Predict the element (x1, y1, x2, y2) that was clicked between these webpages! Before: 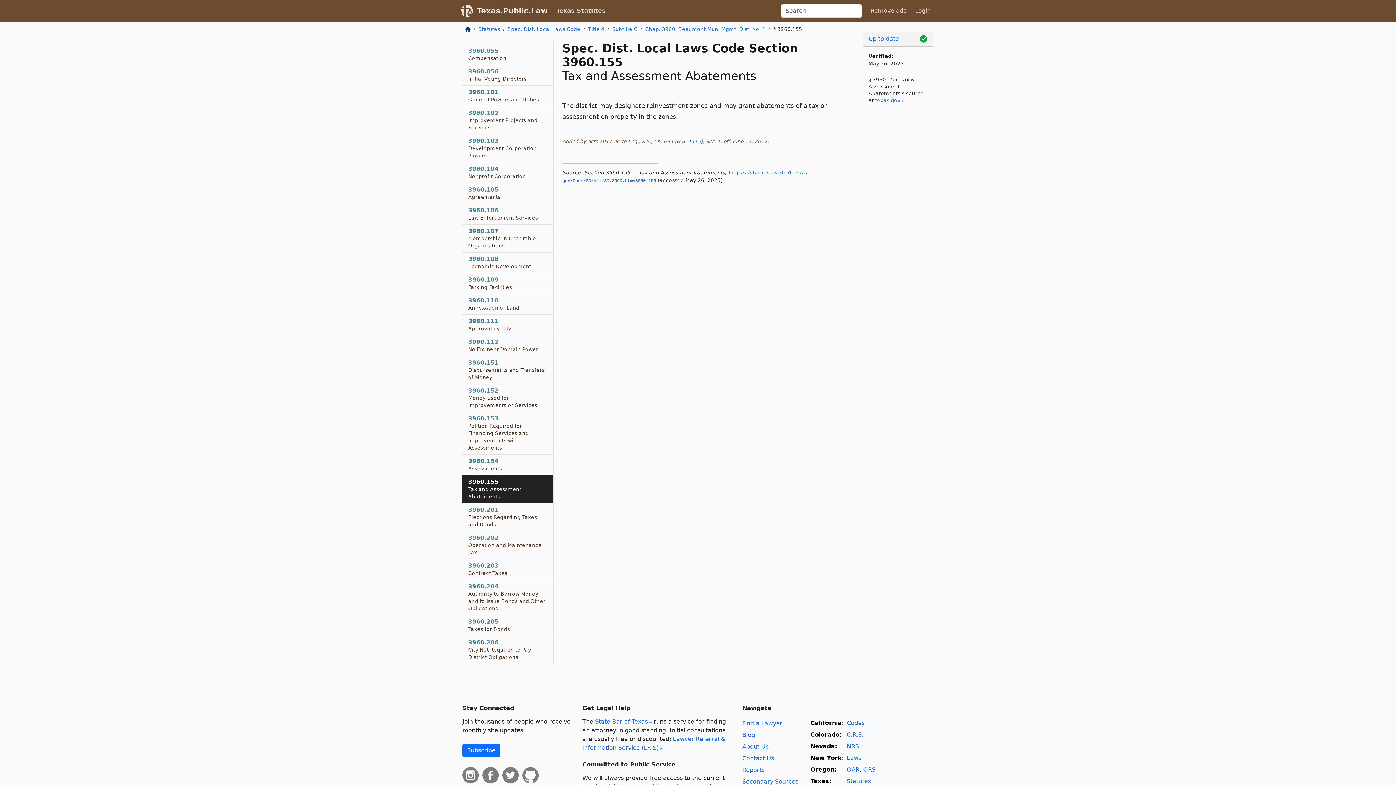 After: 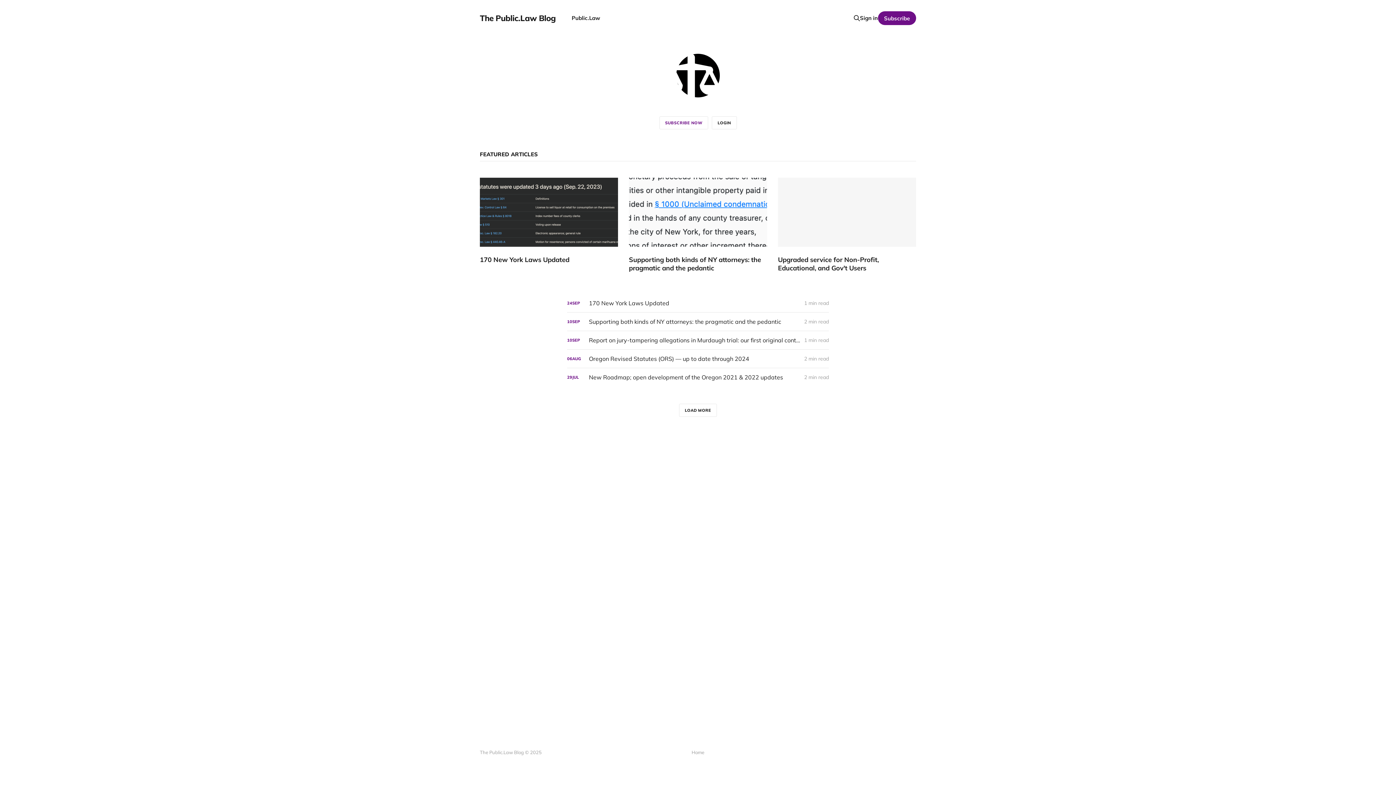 Action: bbox: (742, 732, 755, 739) label: Blog